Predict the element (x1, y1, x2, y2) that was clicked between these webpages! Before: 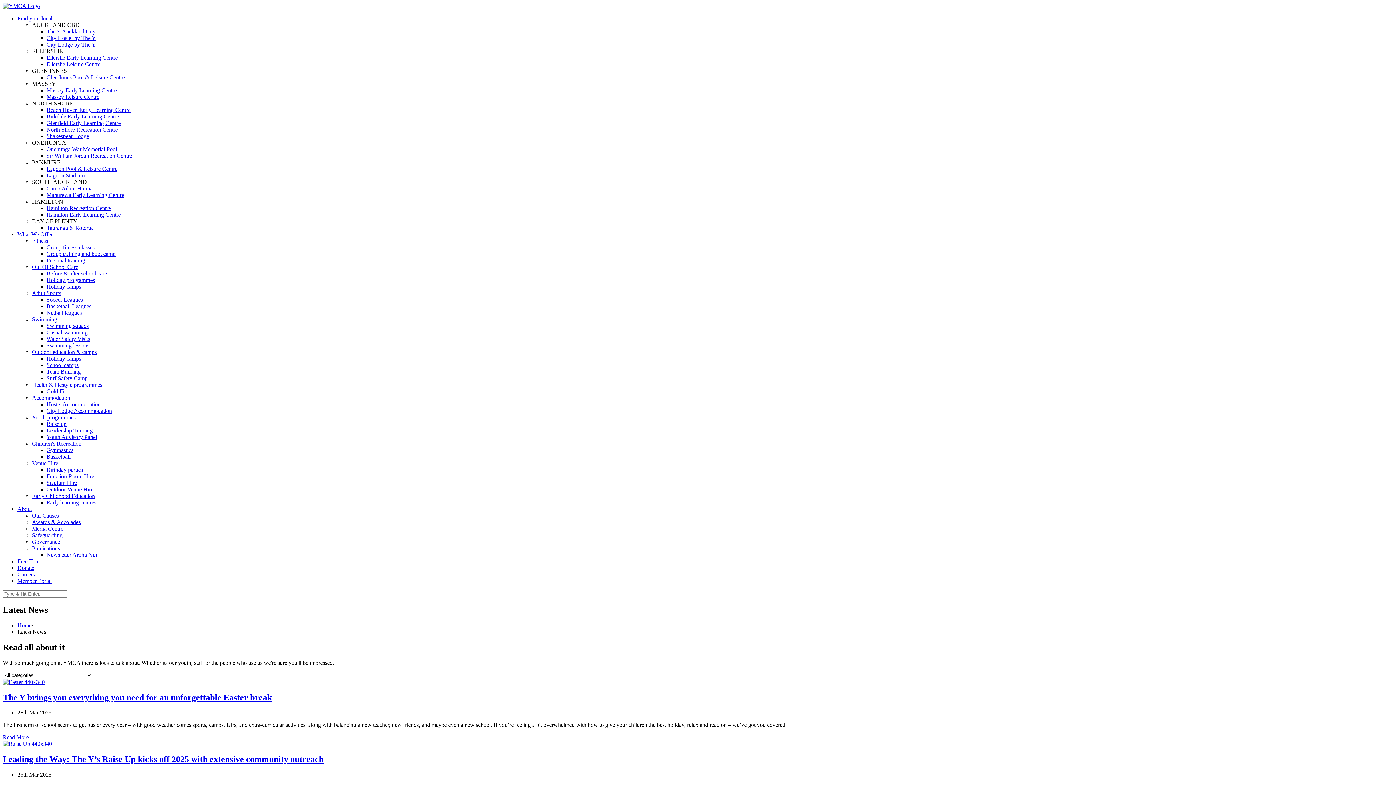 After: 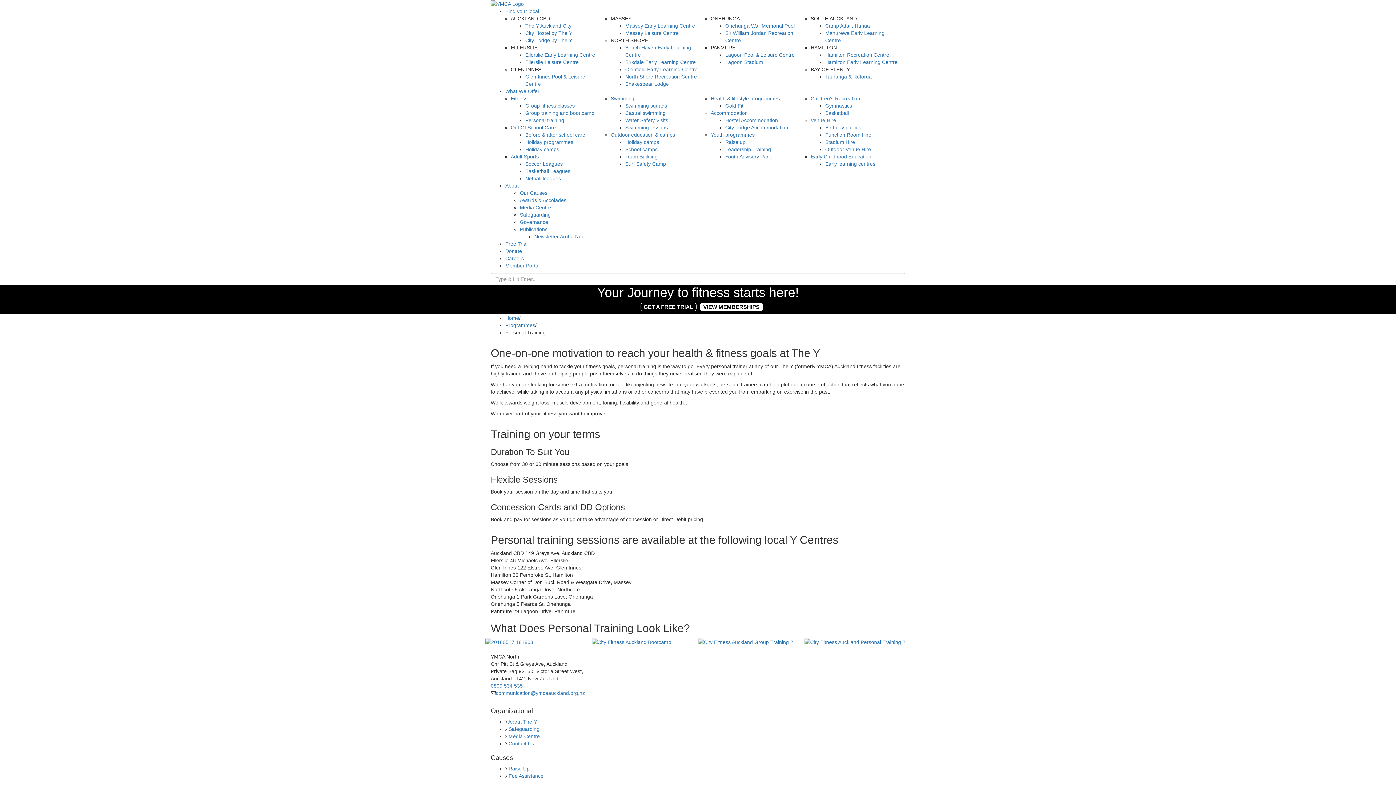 Action: label: Personal training bbox: (46, 257, 1393, 264)